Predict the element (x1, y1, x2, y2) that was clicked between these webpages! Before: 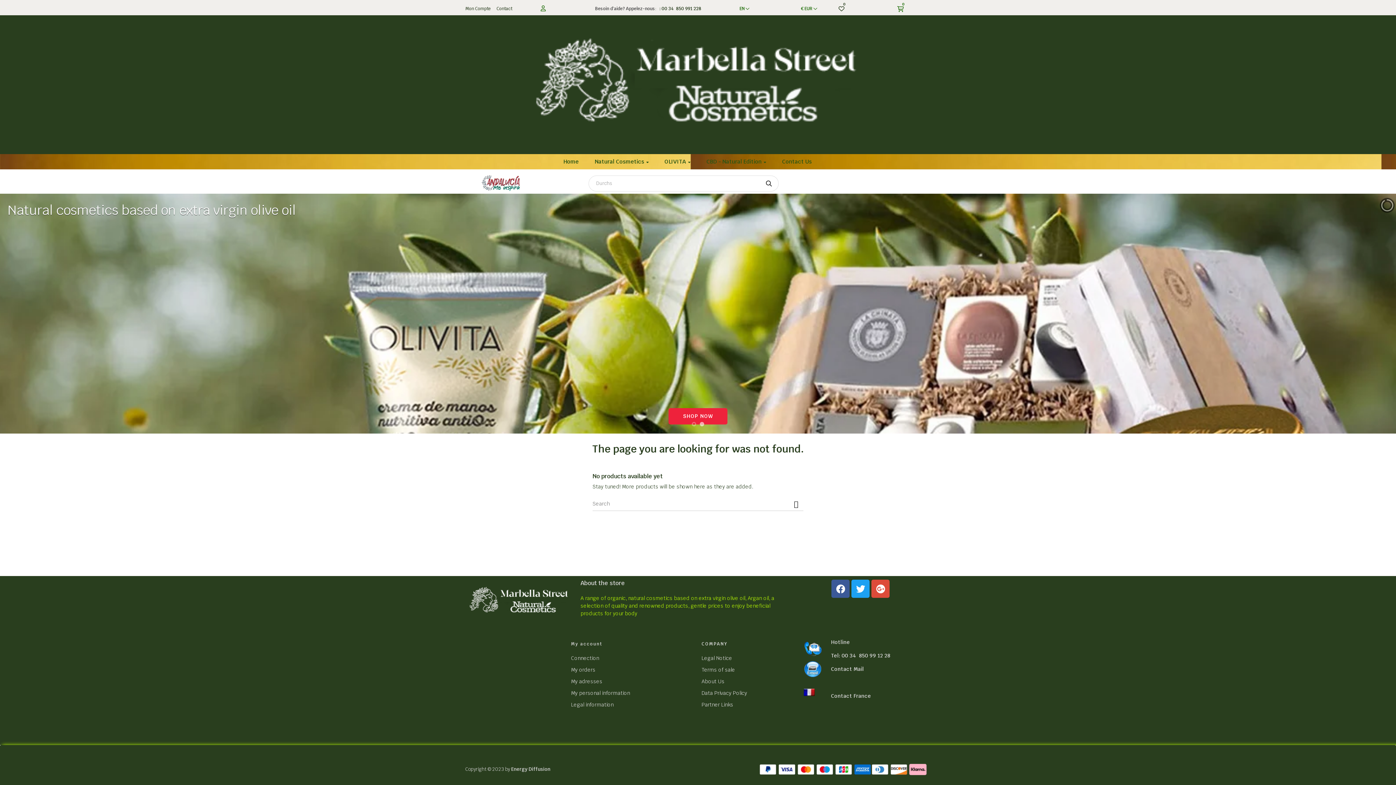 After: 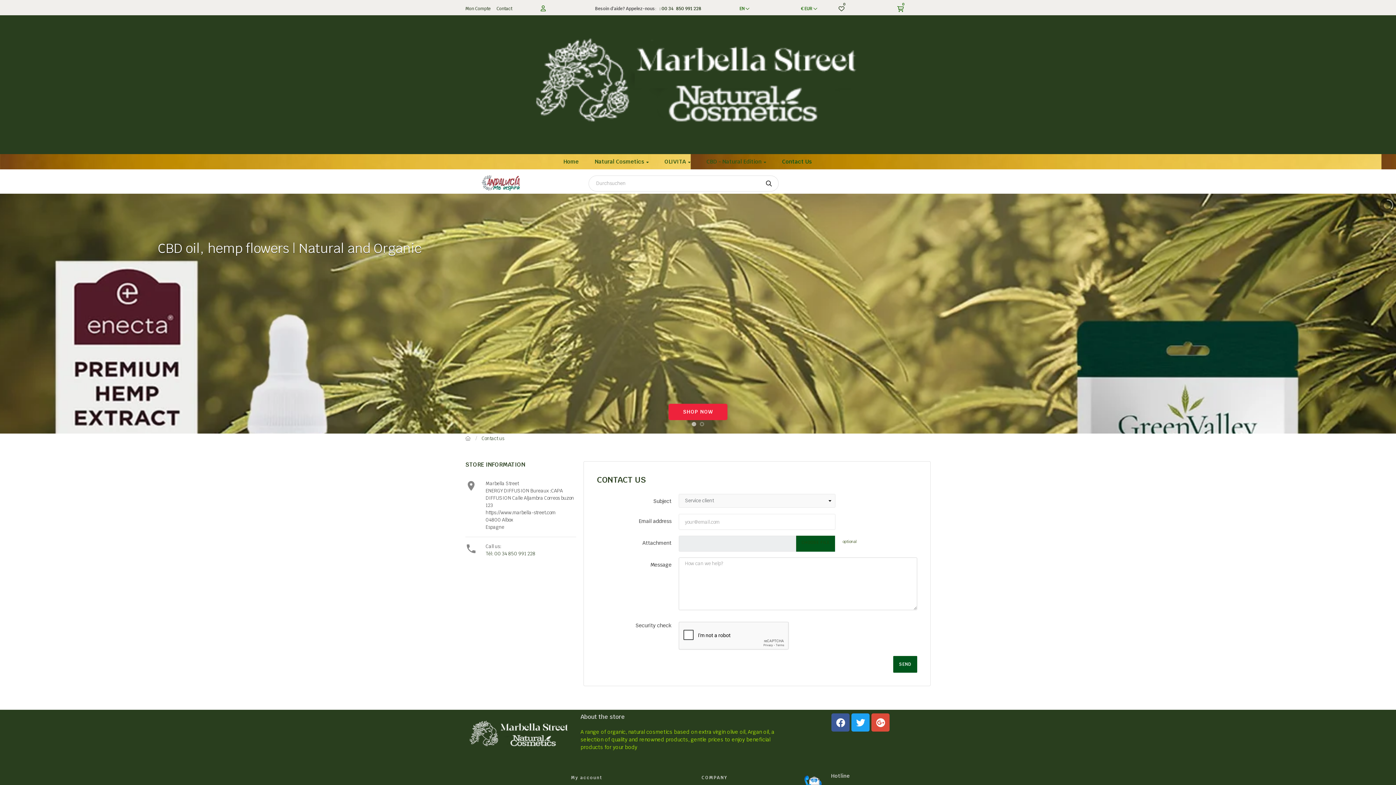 Action: bbox: (496, 2, 512, 14) label: Contact